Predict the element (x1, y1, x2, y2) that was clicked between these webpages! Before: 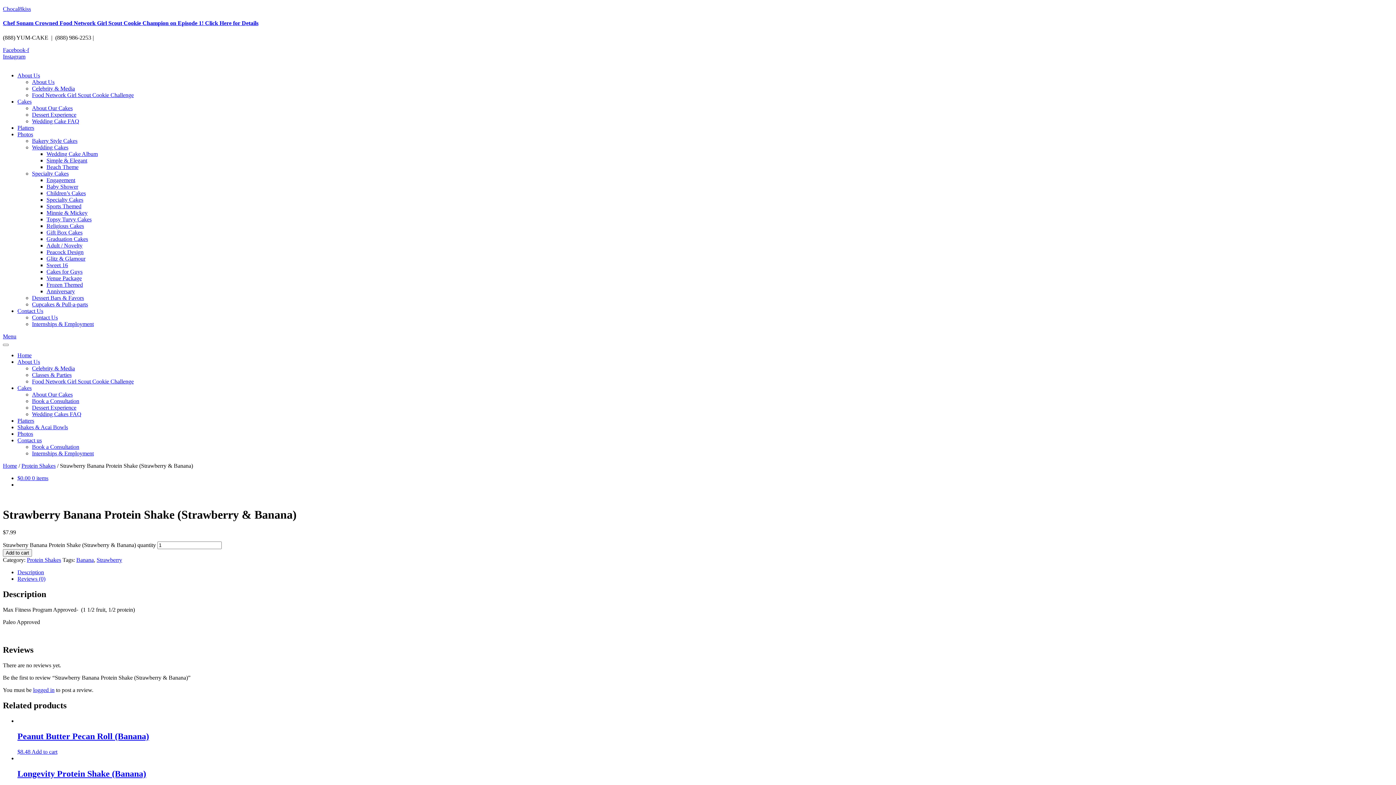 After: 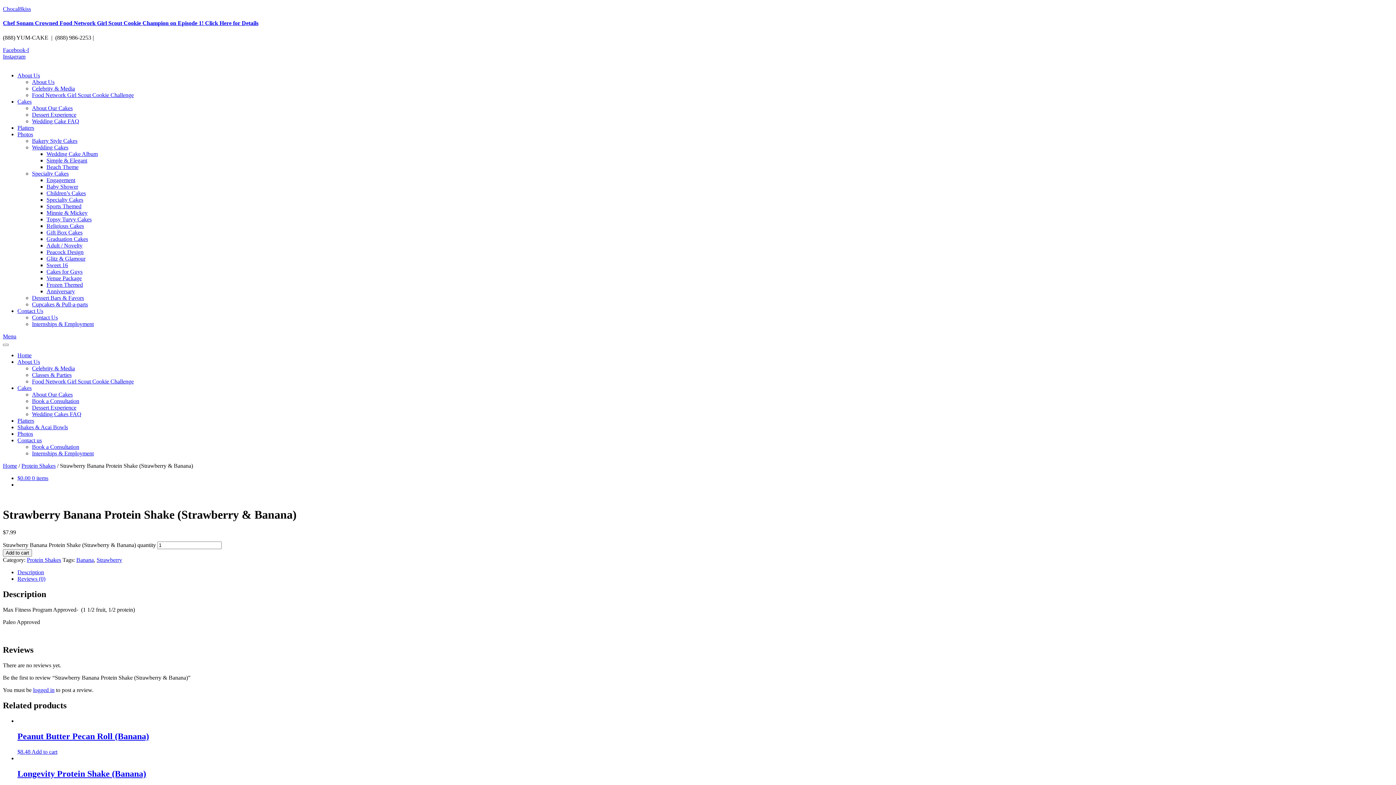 Action: bbox: (46, 255, 85, 261) label: Glitz & Glamour